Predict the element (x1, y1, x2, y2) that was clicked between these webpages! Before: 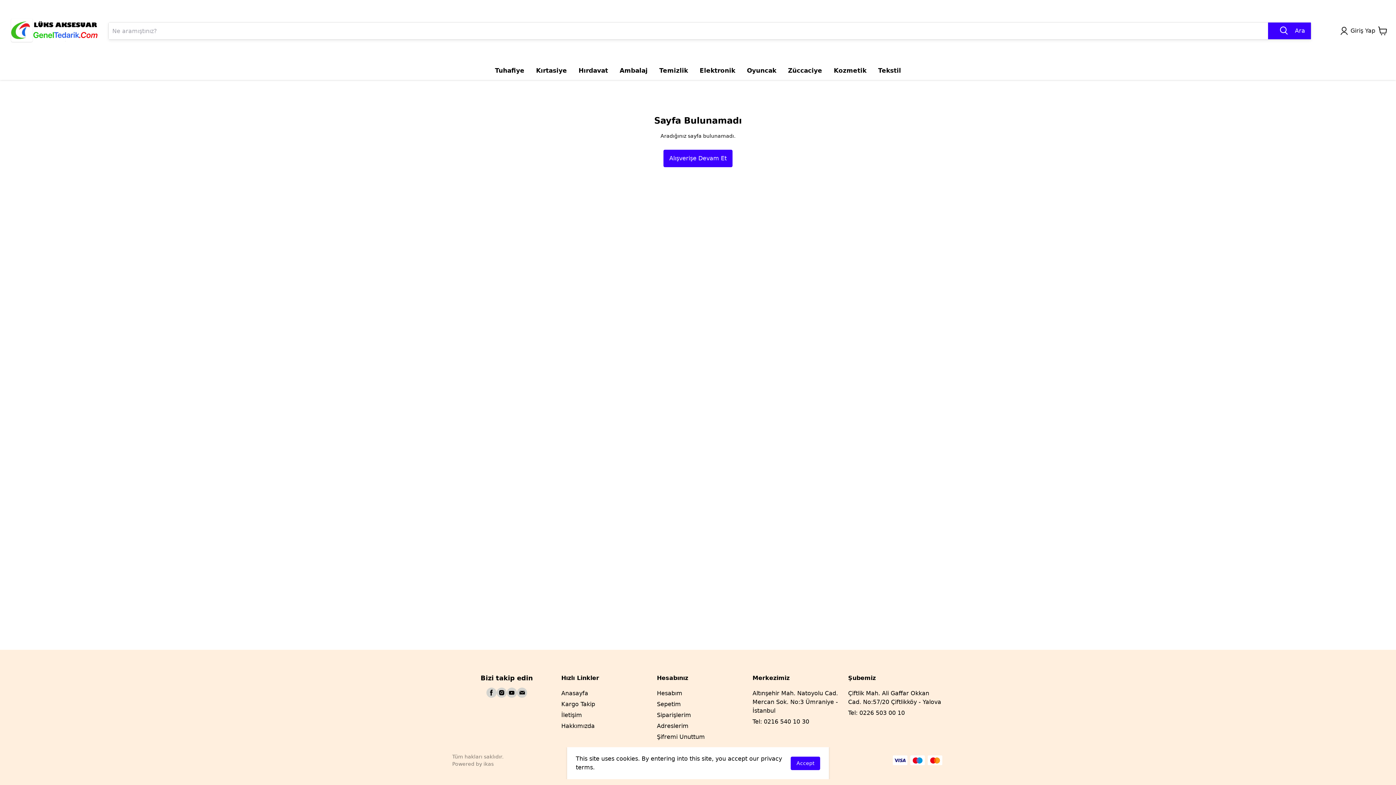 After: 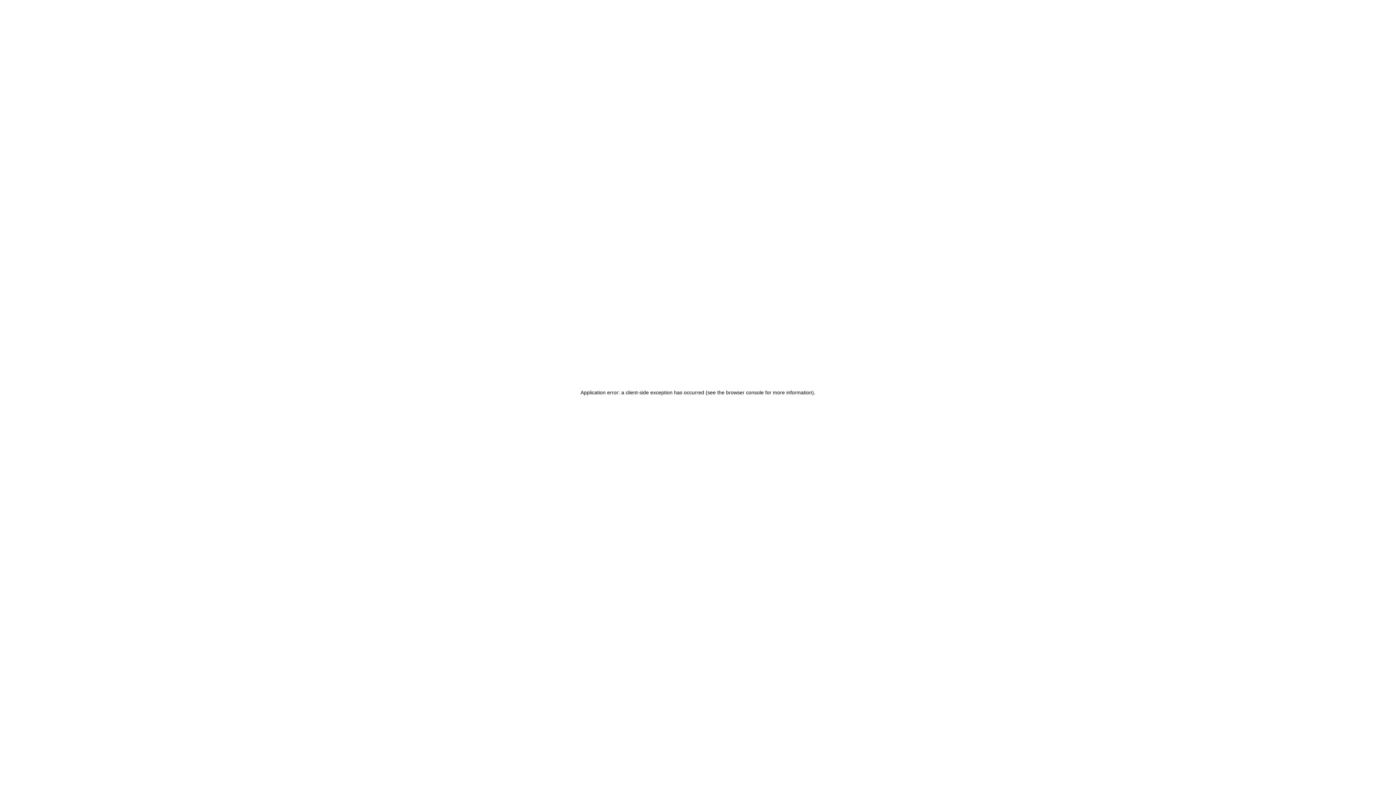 Action: label: Siparişlerim bbox: (657, 712, 691, 718)